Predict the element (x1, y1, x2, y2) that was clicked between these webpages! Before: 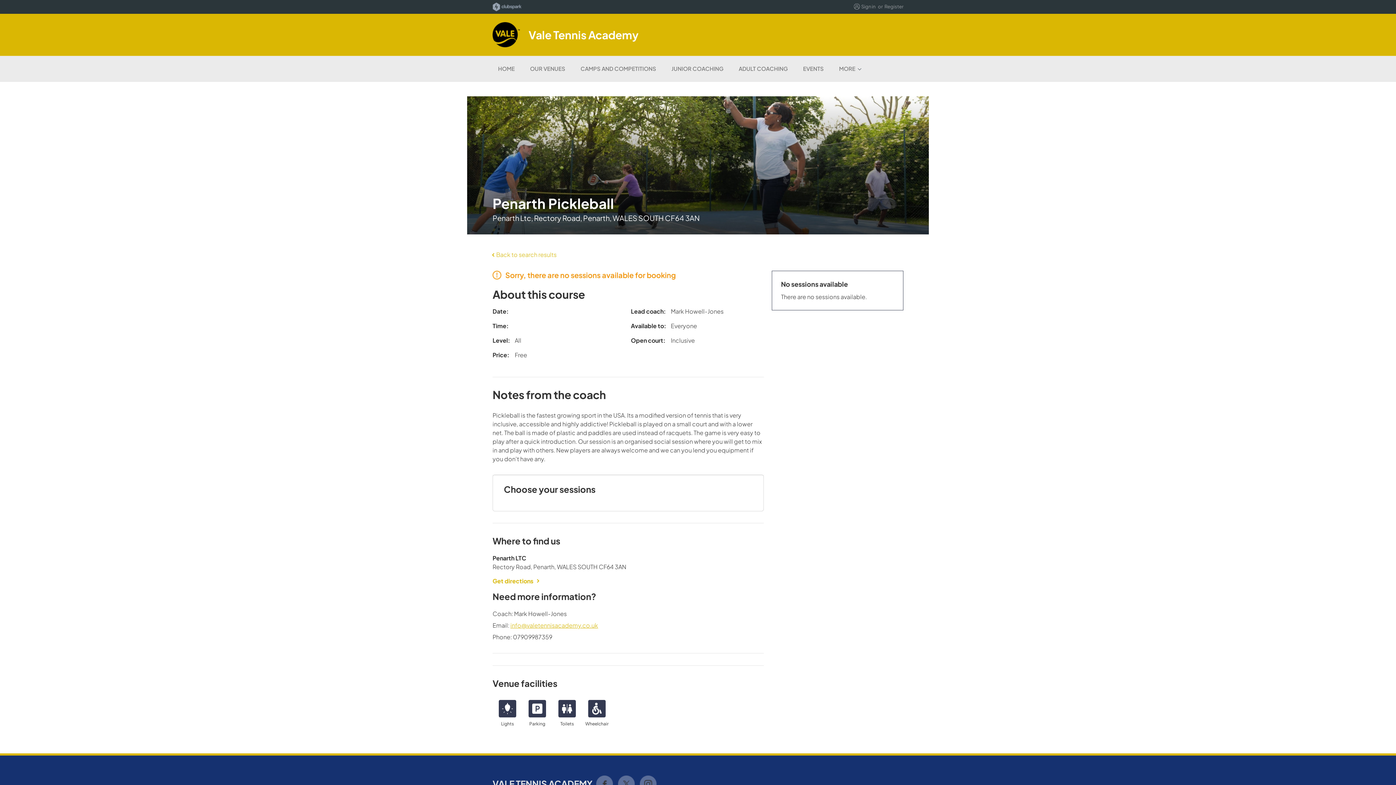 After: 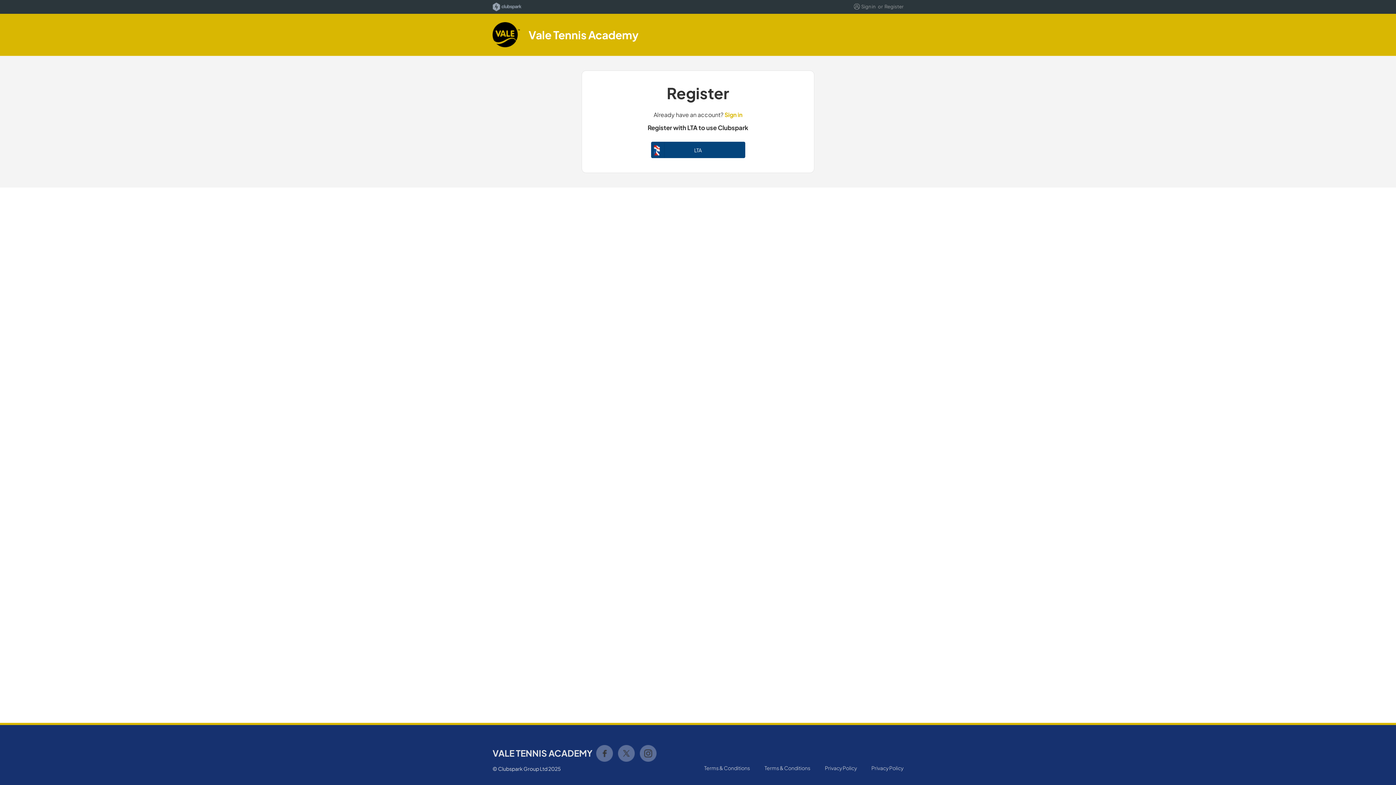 Action: bbox: (884, 3, 903, 9) label: Register